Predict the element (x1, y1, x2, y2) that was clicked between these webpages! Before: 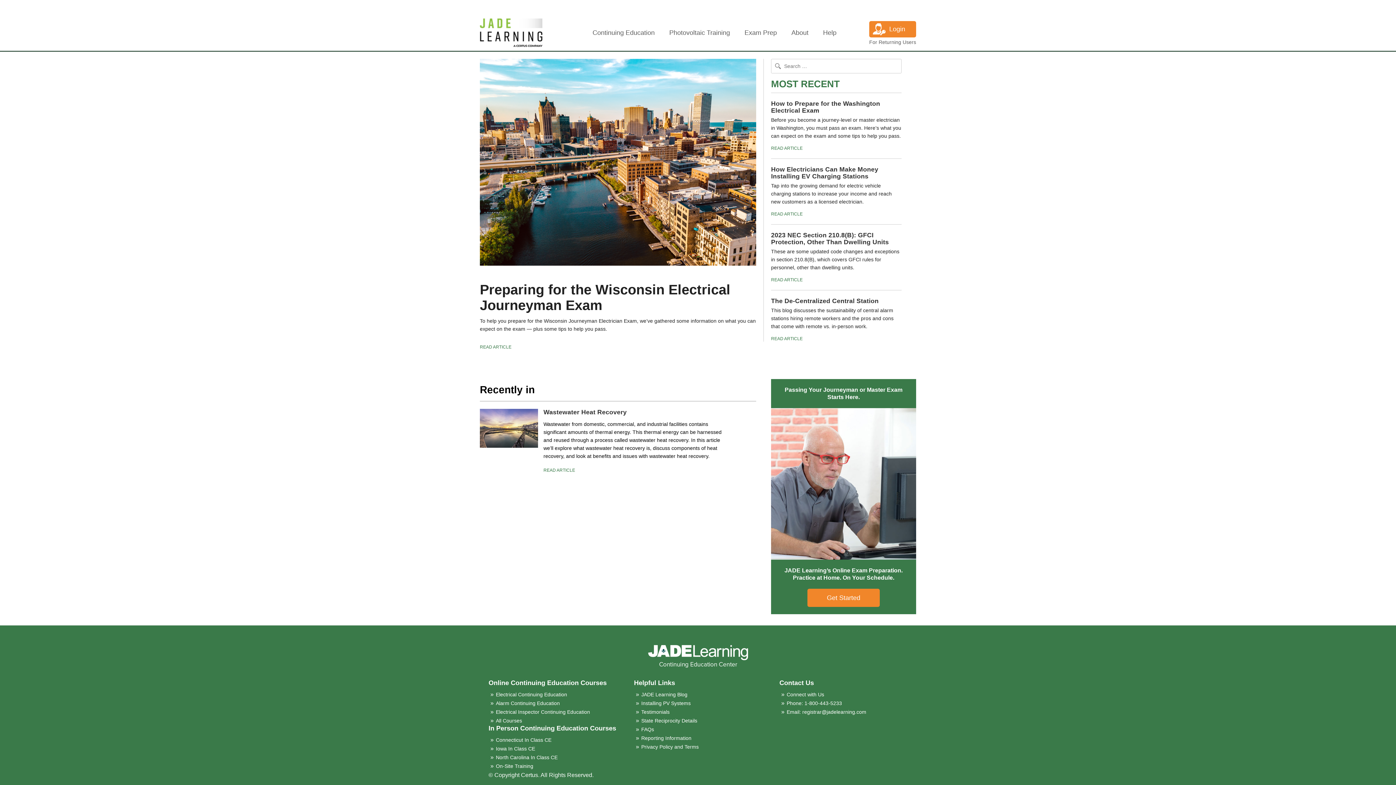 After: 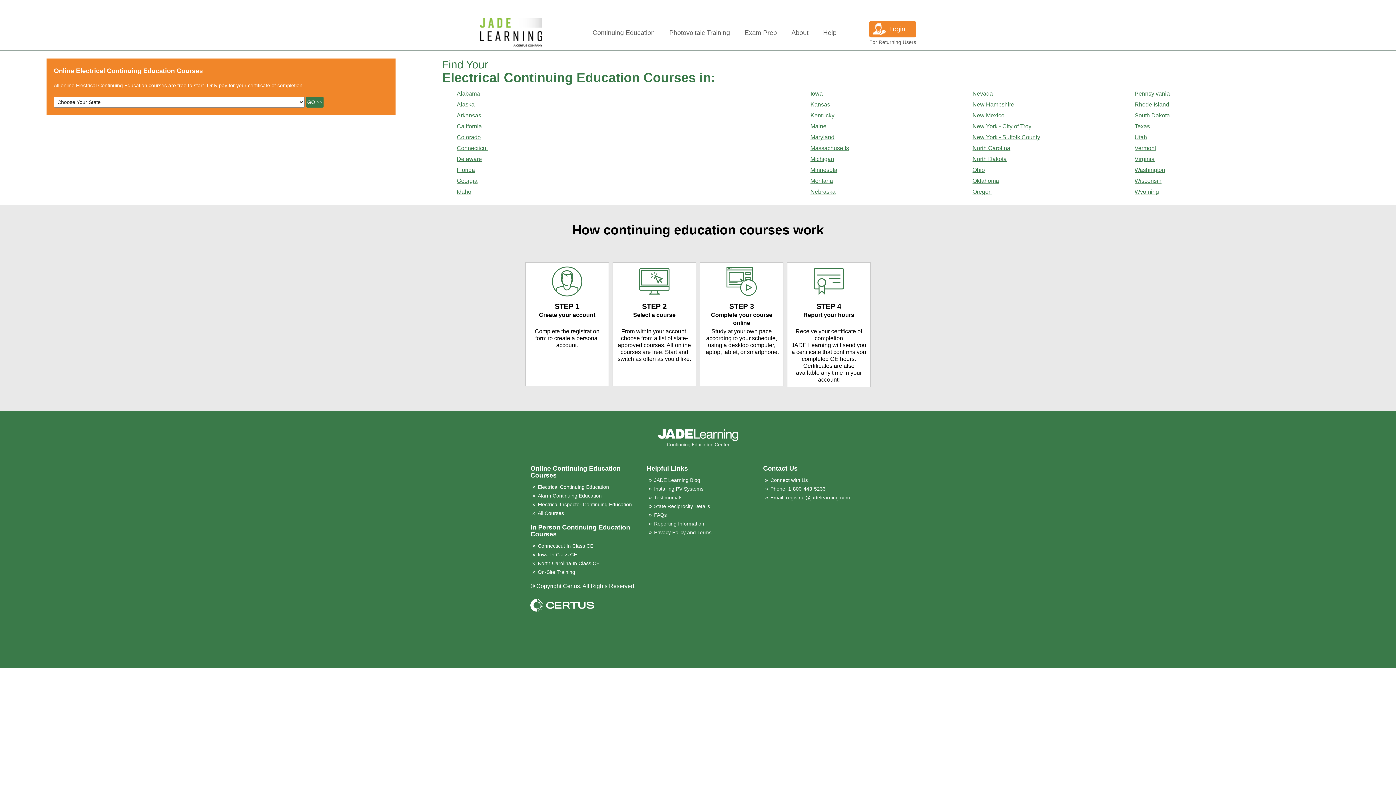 Action: bbox: (493, 691, 567, 697) label: Electrical Continuing Education